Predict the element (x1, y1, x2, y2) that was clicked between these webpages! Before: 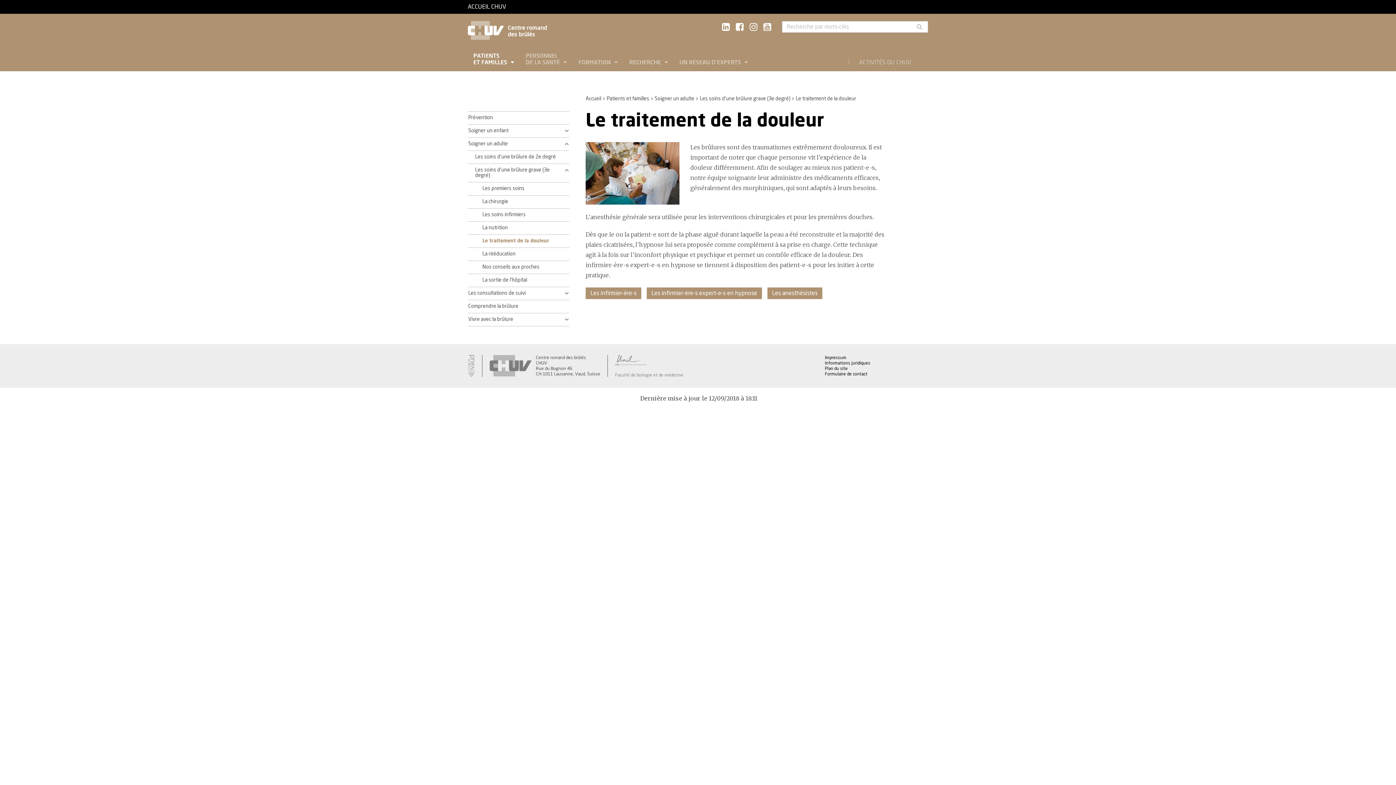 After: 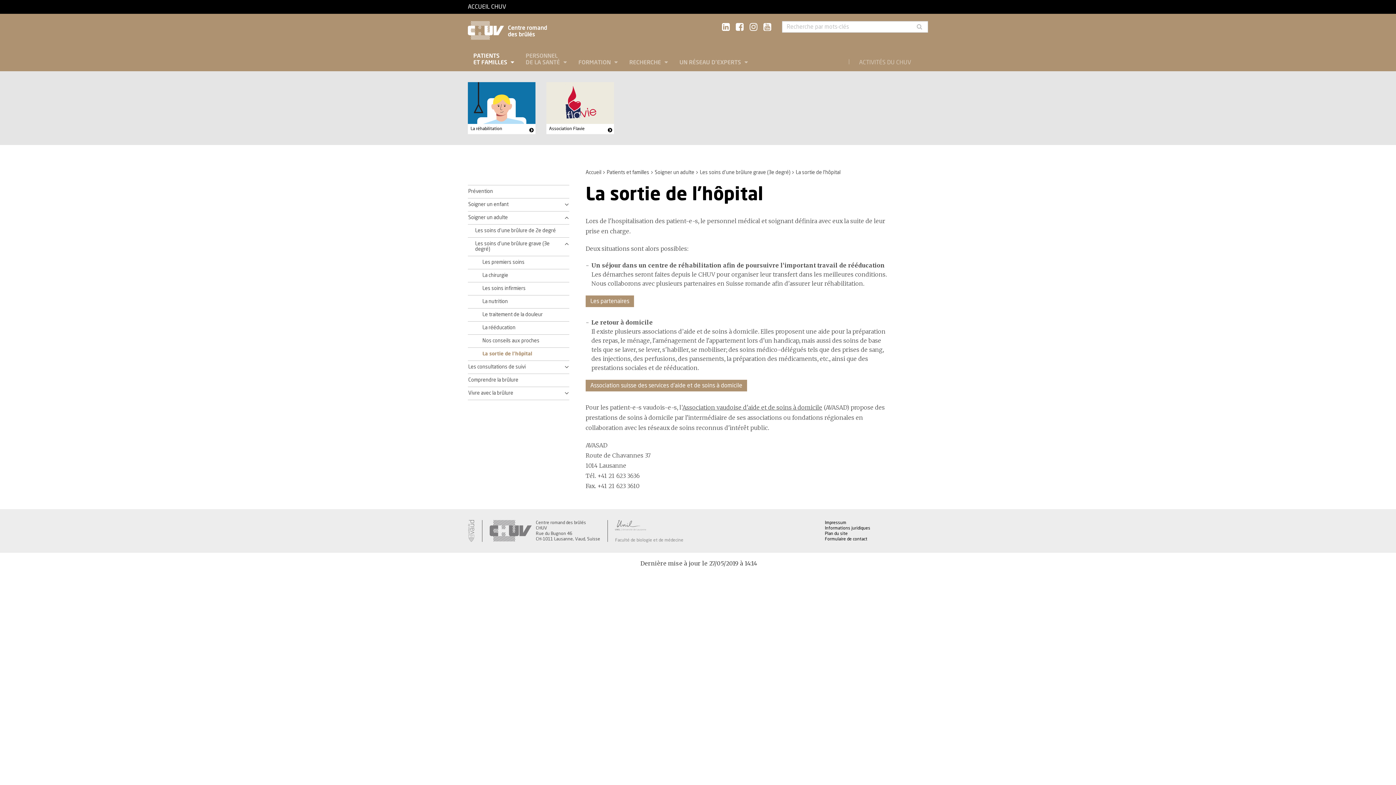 Action: bbox: (482, 277, 527, 282) label: La sortie de l'hôpital